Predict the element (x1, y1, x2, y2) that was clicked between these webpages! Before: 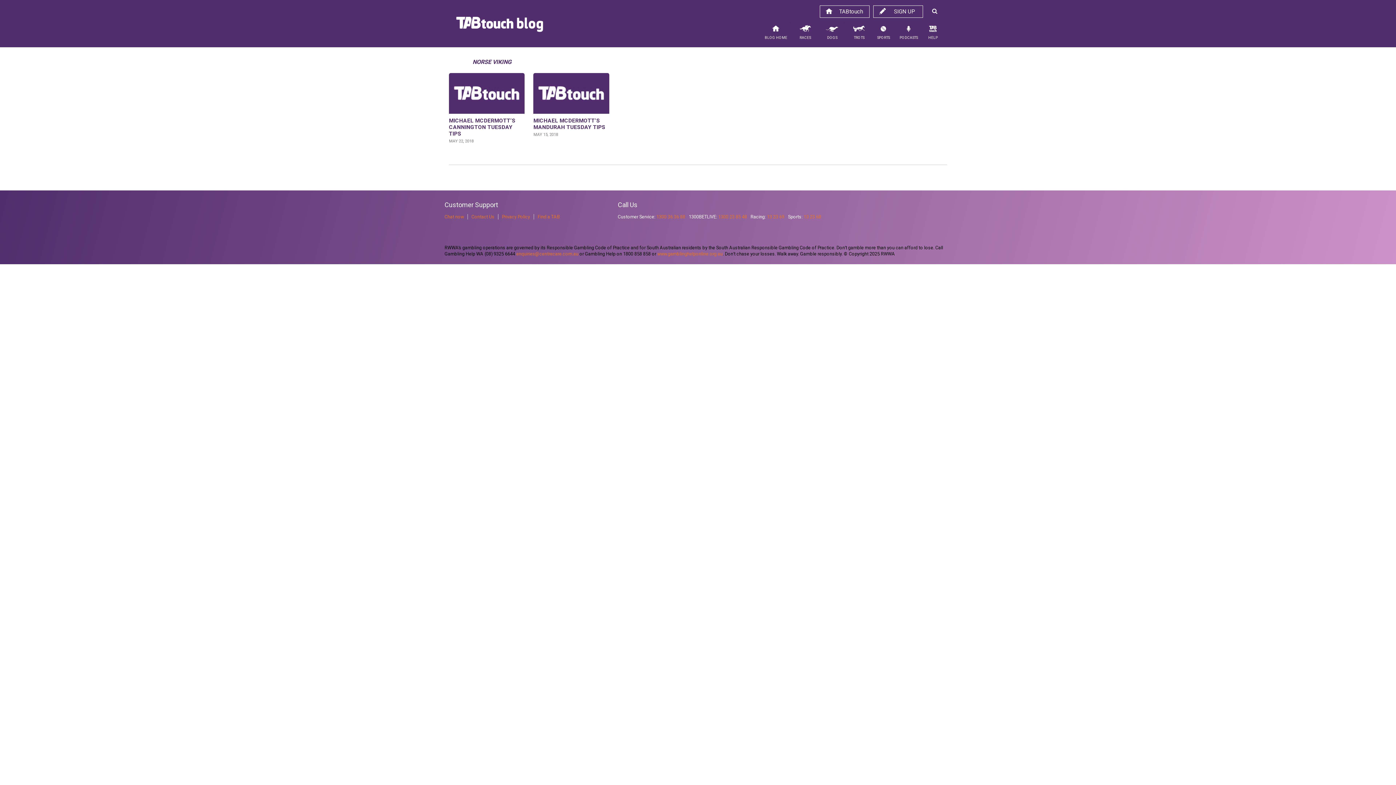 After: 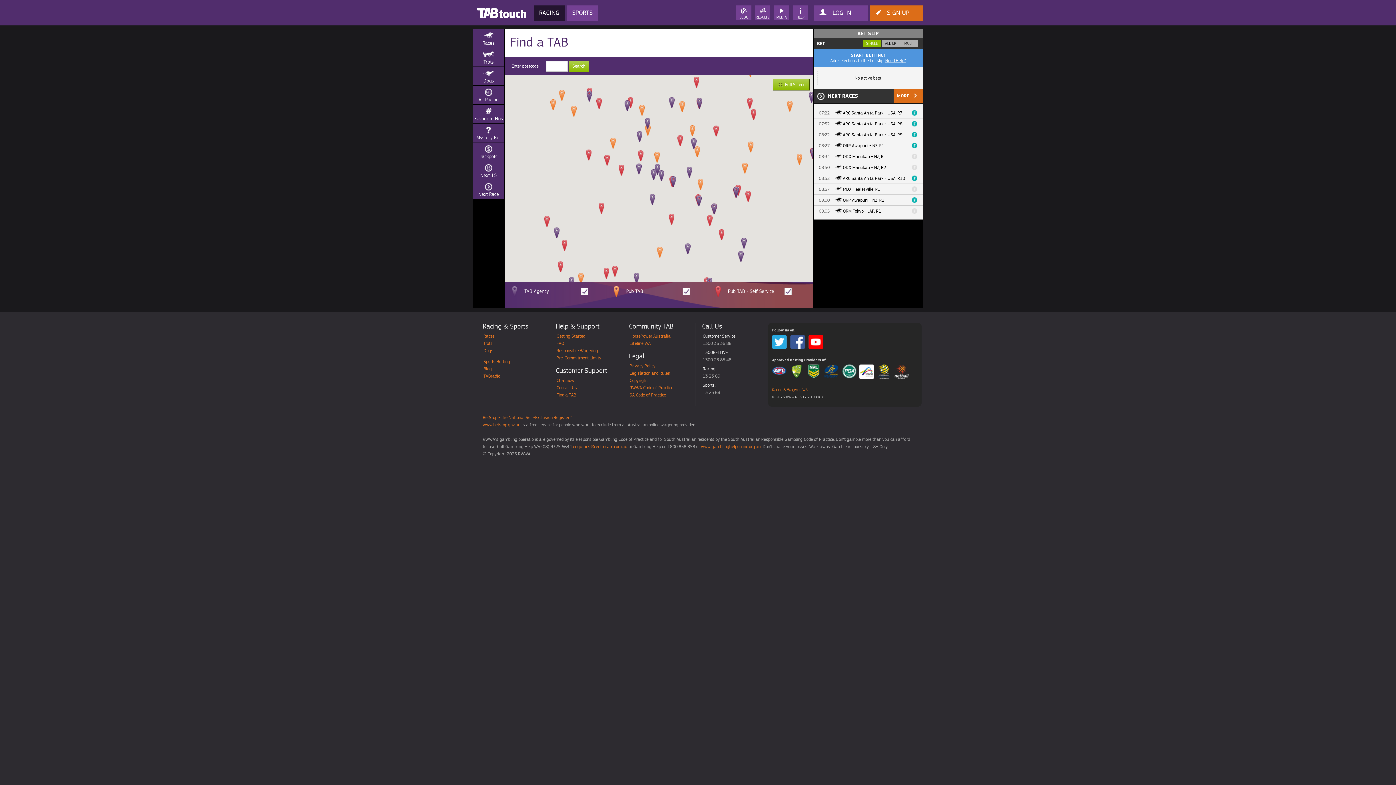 Action: label: Find a TAB bbox: (537, 214, 563, 219)